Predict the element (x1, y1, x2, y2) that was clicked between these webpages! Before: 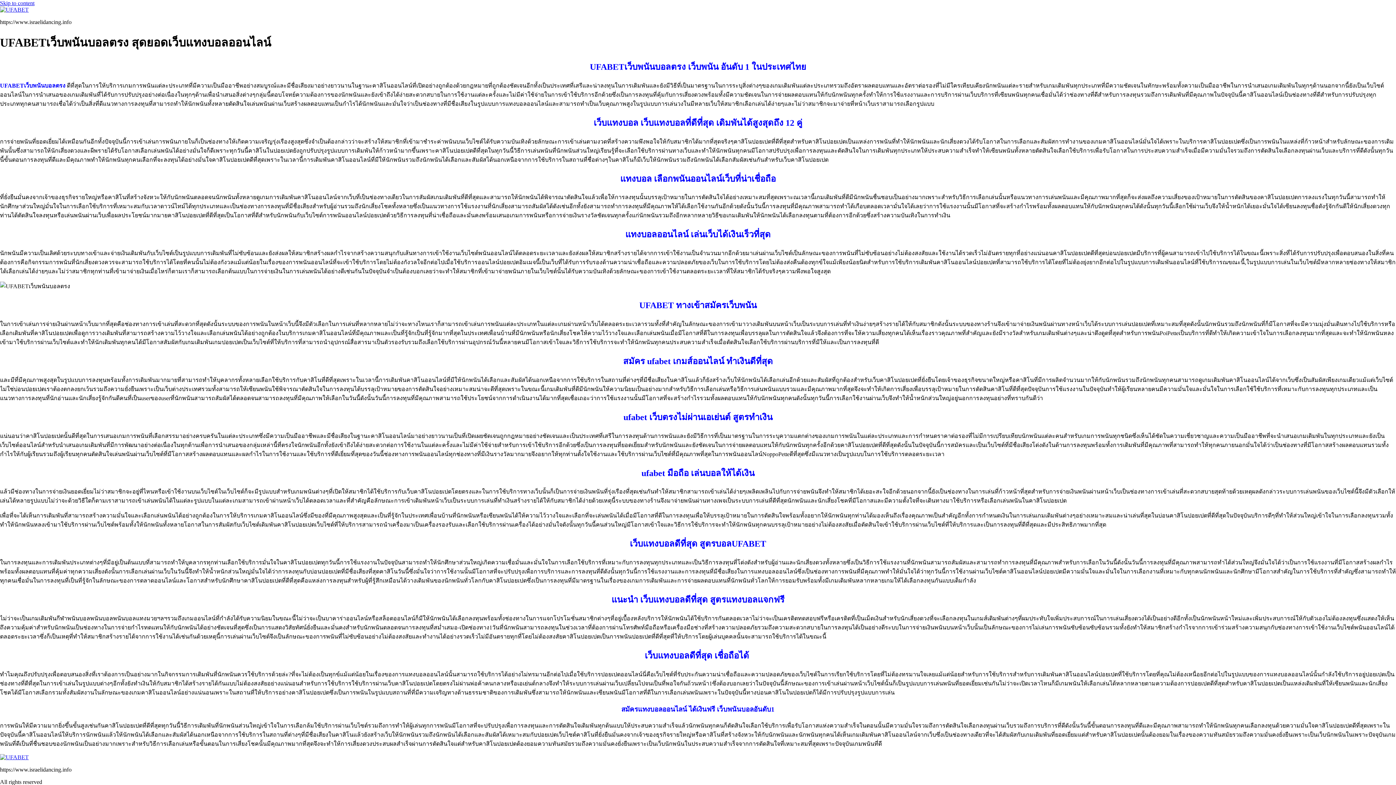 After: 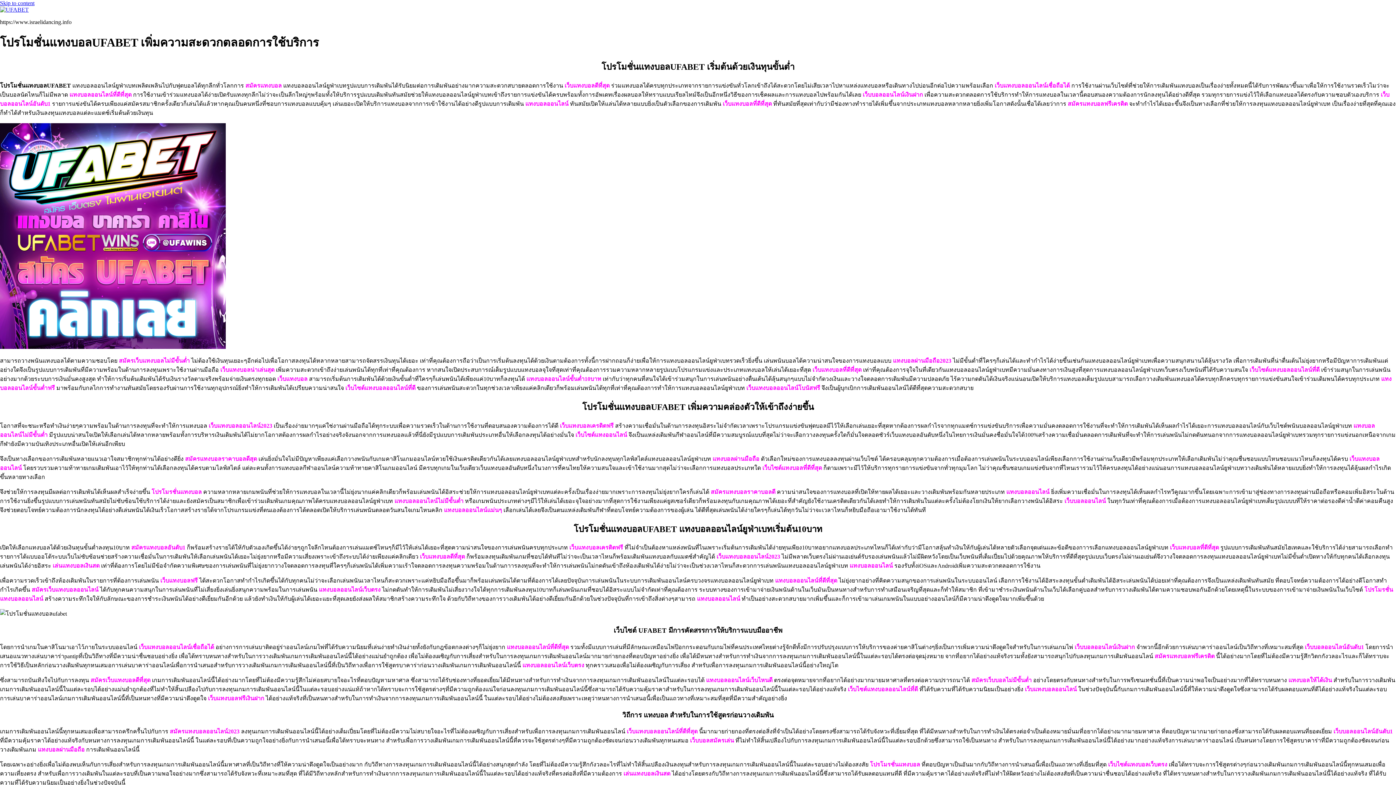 Action: bbox: (0, 754, 28, 760)